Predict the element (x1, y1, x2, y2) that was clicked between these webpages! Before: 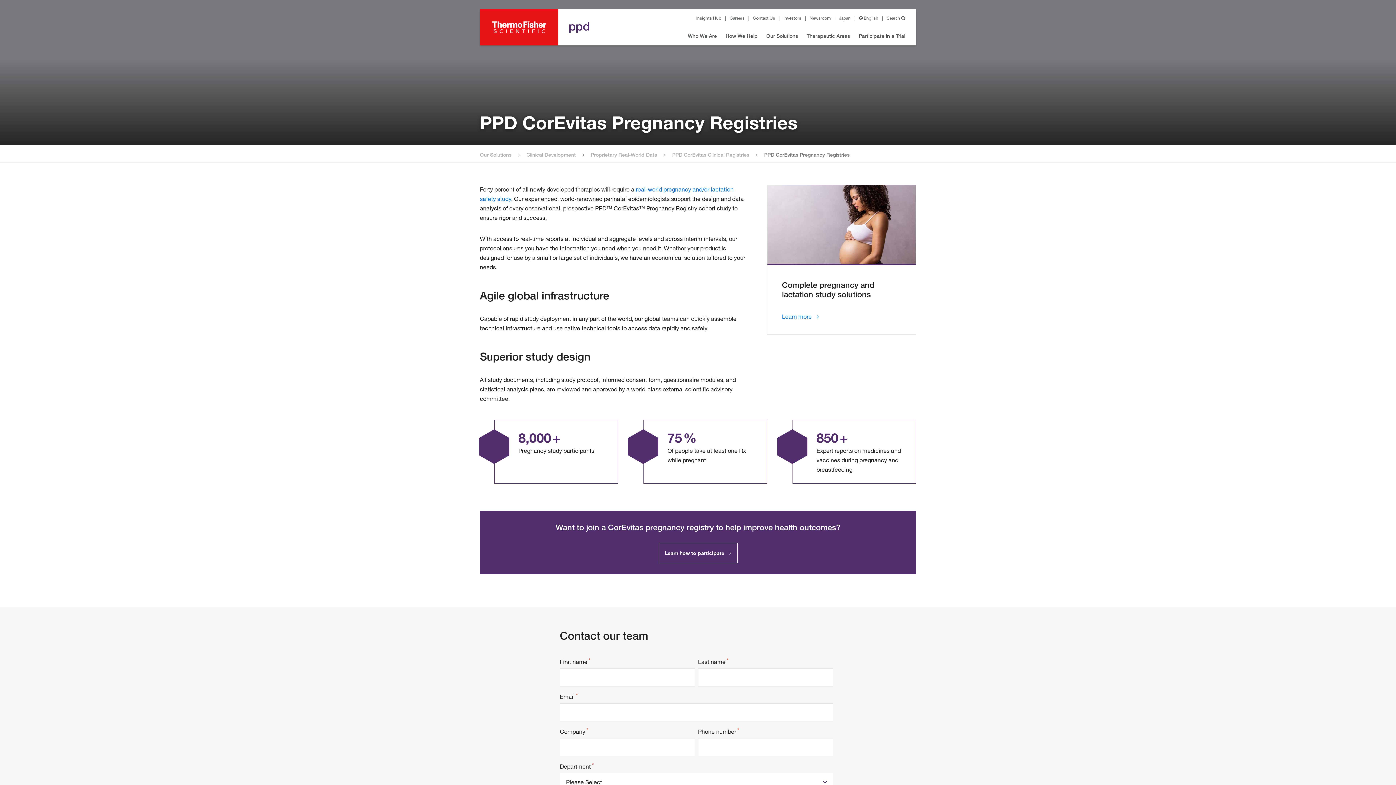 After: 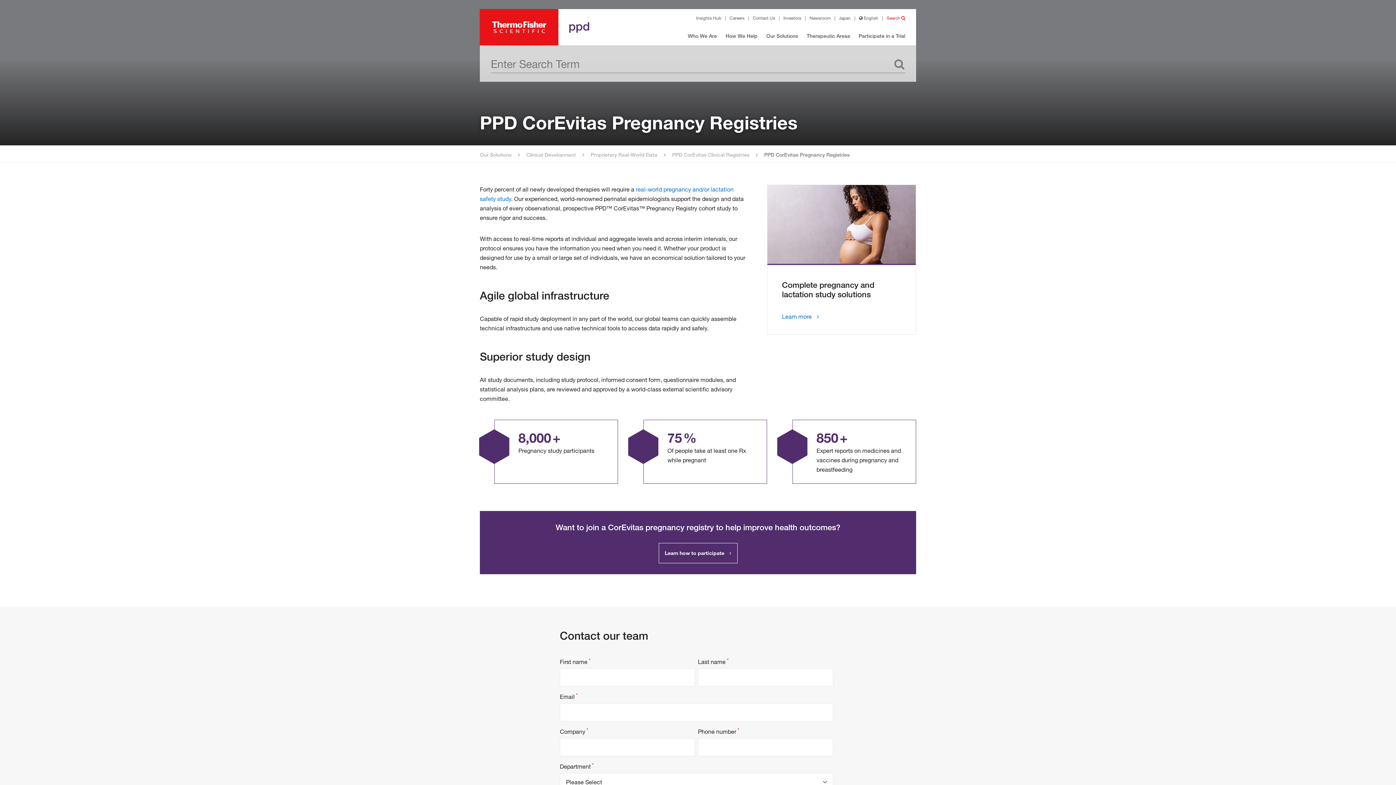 Action: bbox: (886, 14, 905, 21) label: Search 